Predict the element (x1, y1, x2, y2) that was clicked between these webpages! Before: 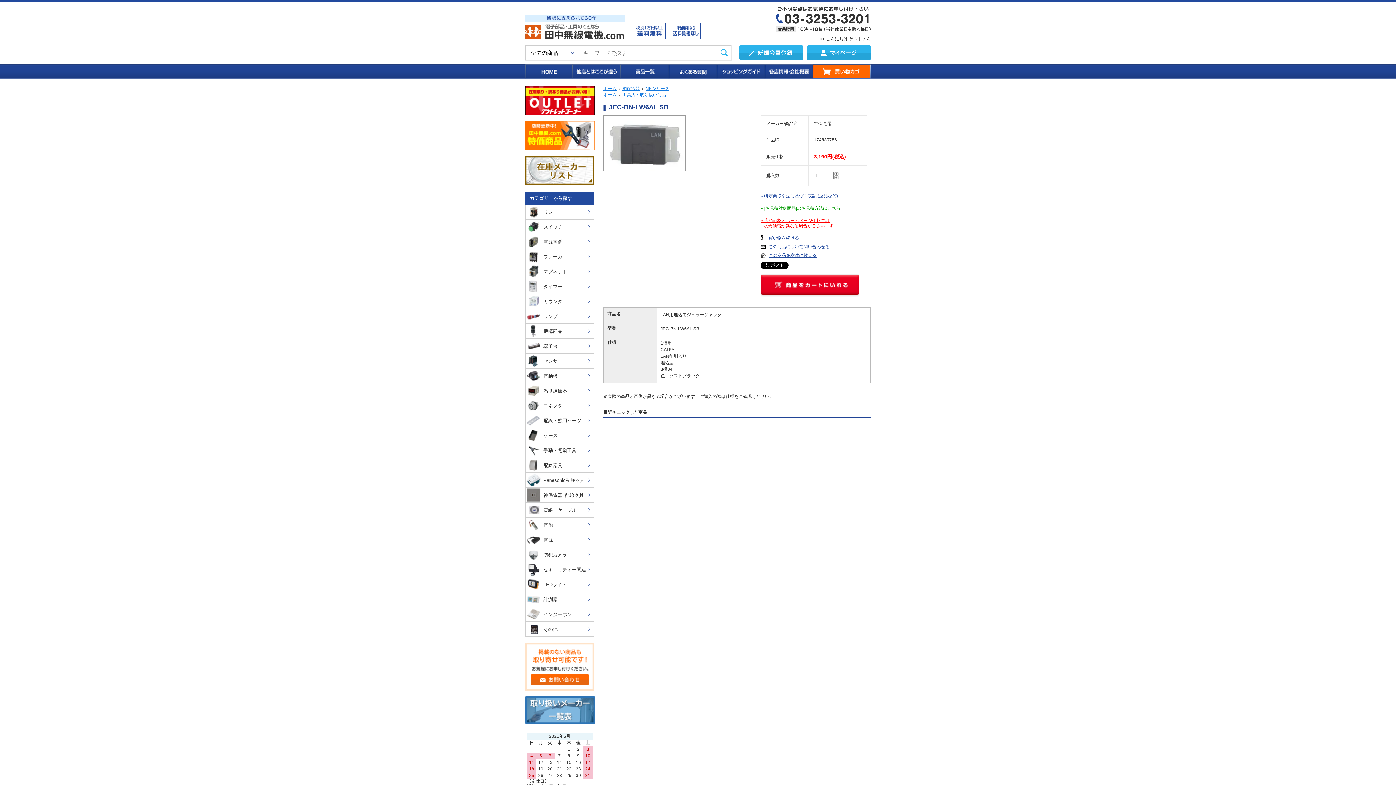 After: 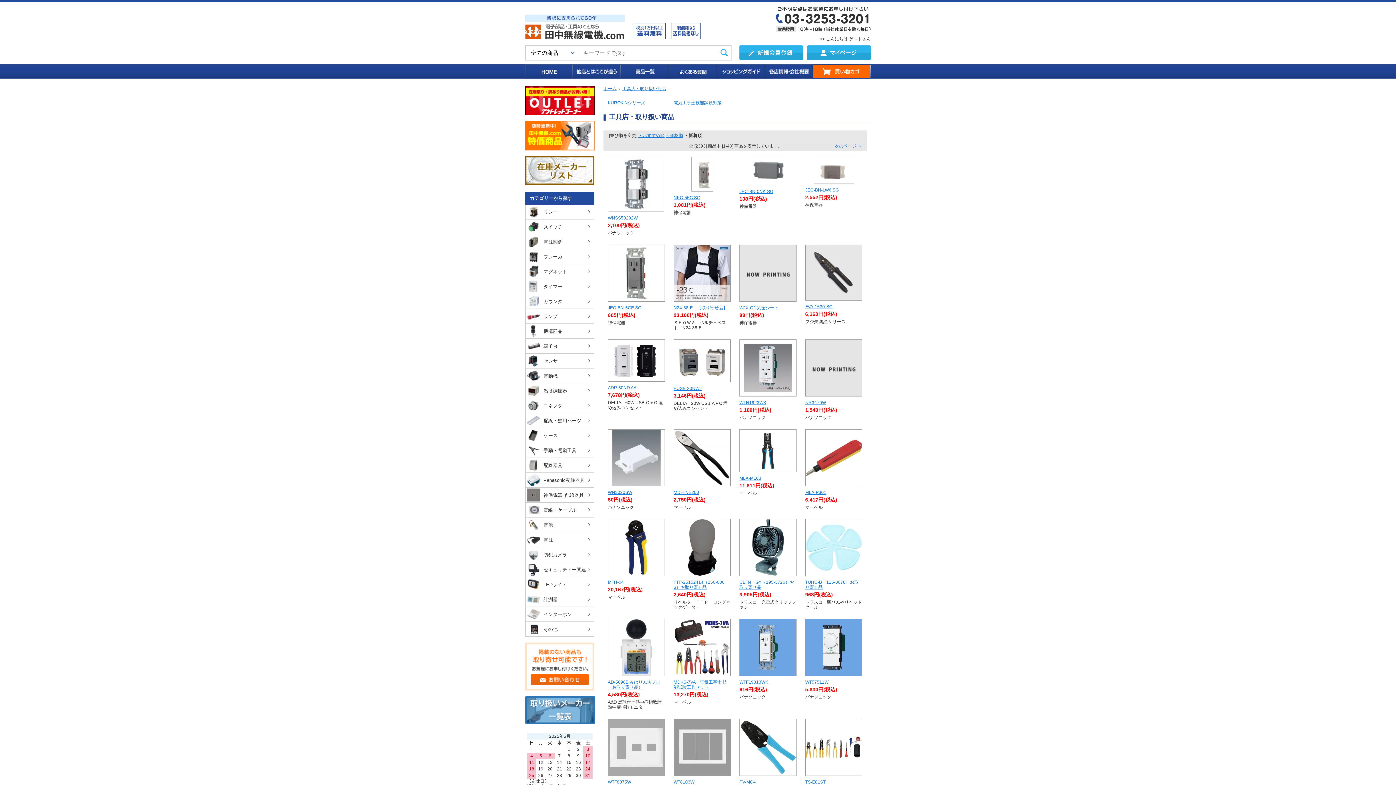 Action: label: 工具店・取り扱い商品 bbox: (622, 92, 666, 97)